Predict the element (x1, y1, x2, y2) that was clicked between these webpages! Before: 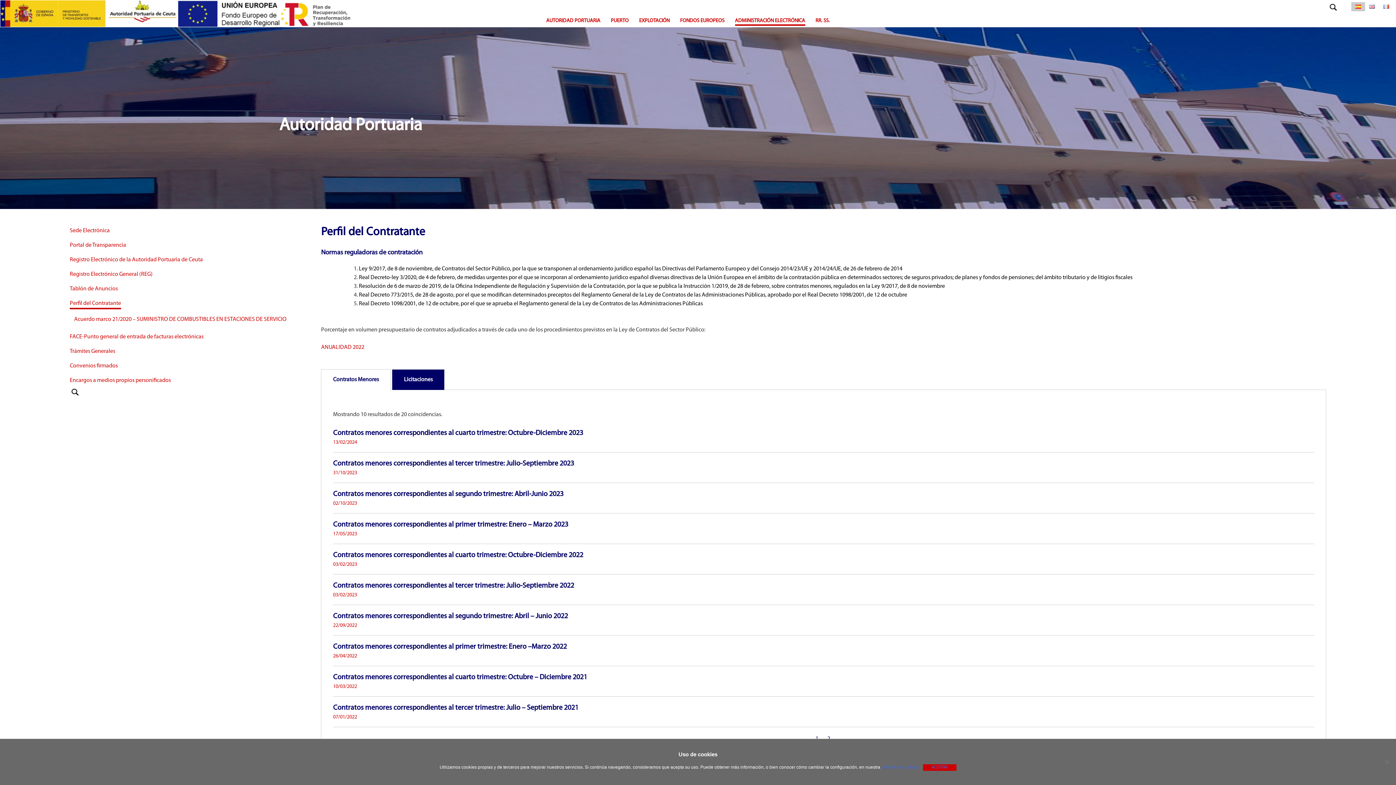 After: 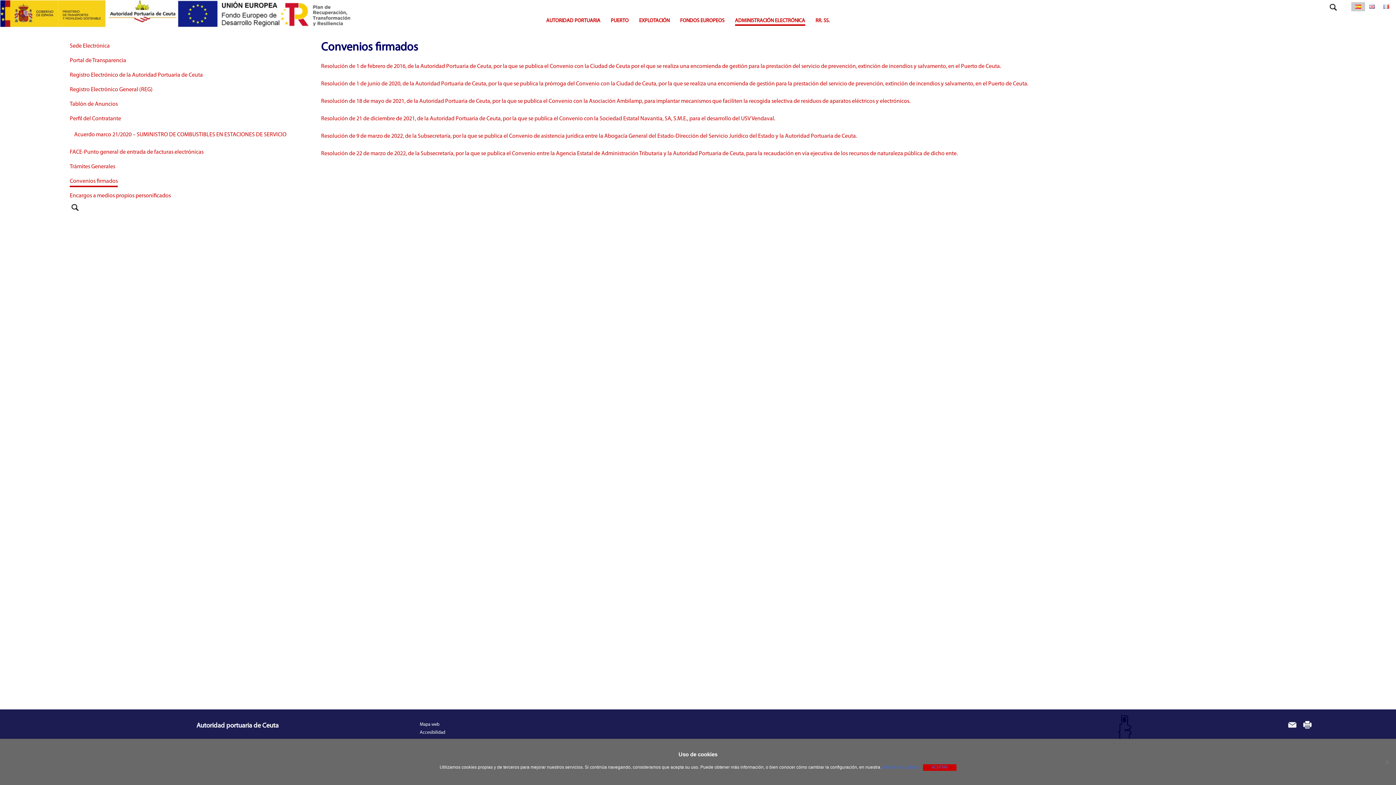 Action: bbox: (69, 363, 117, 369) label: Convenios firmados